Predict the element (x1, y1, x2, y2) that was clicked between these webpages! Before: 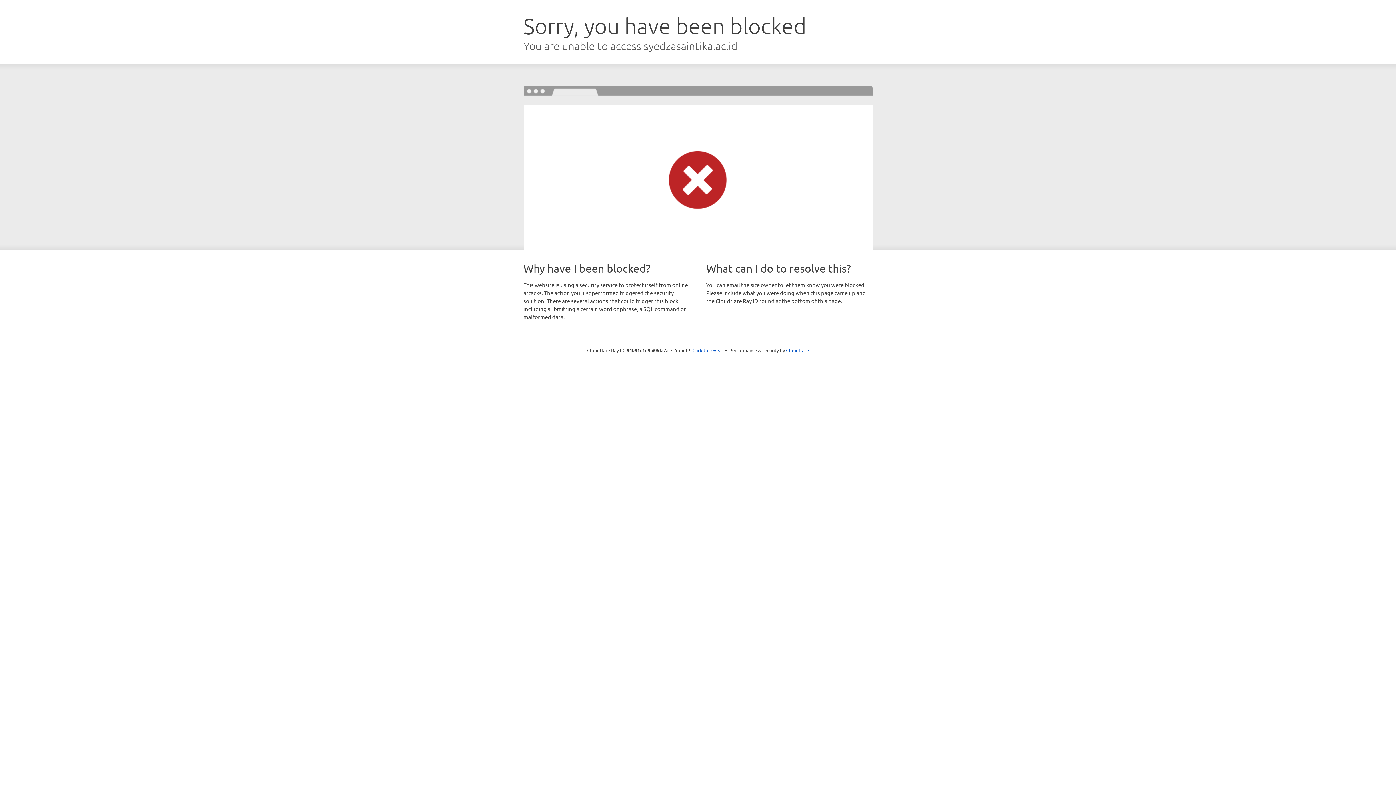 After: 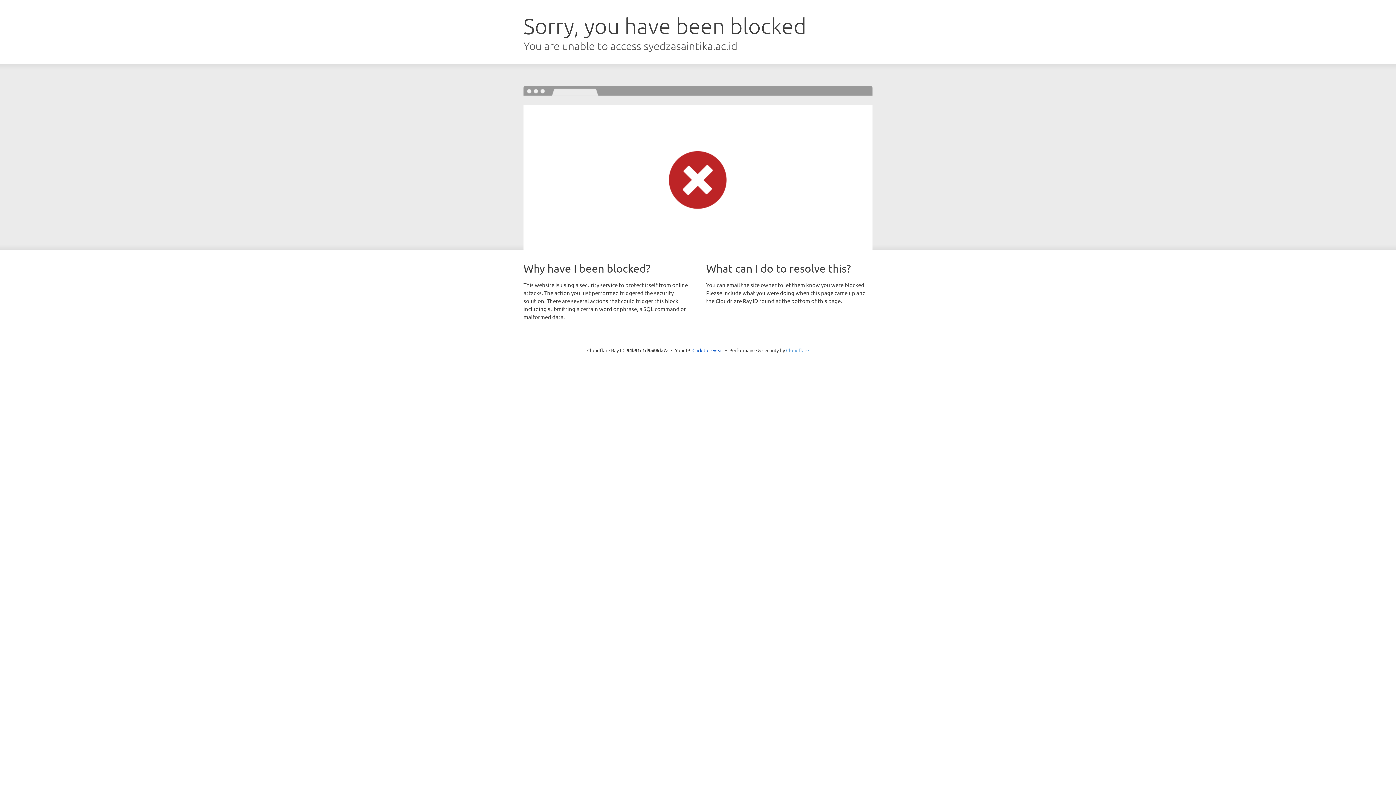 Action: bbox: (786, 347, 809, 353) label: Cloudflare